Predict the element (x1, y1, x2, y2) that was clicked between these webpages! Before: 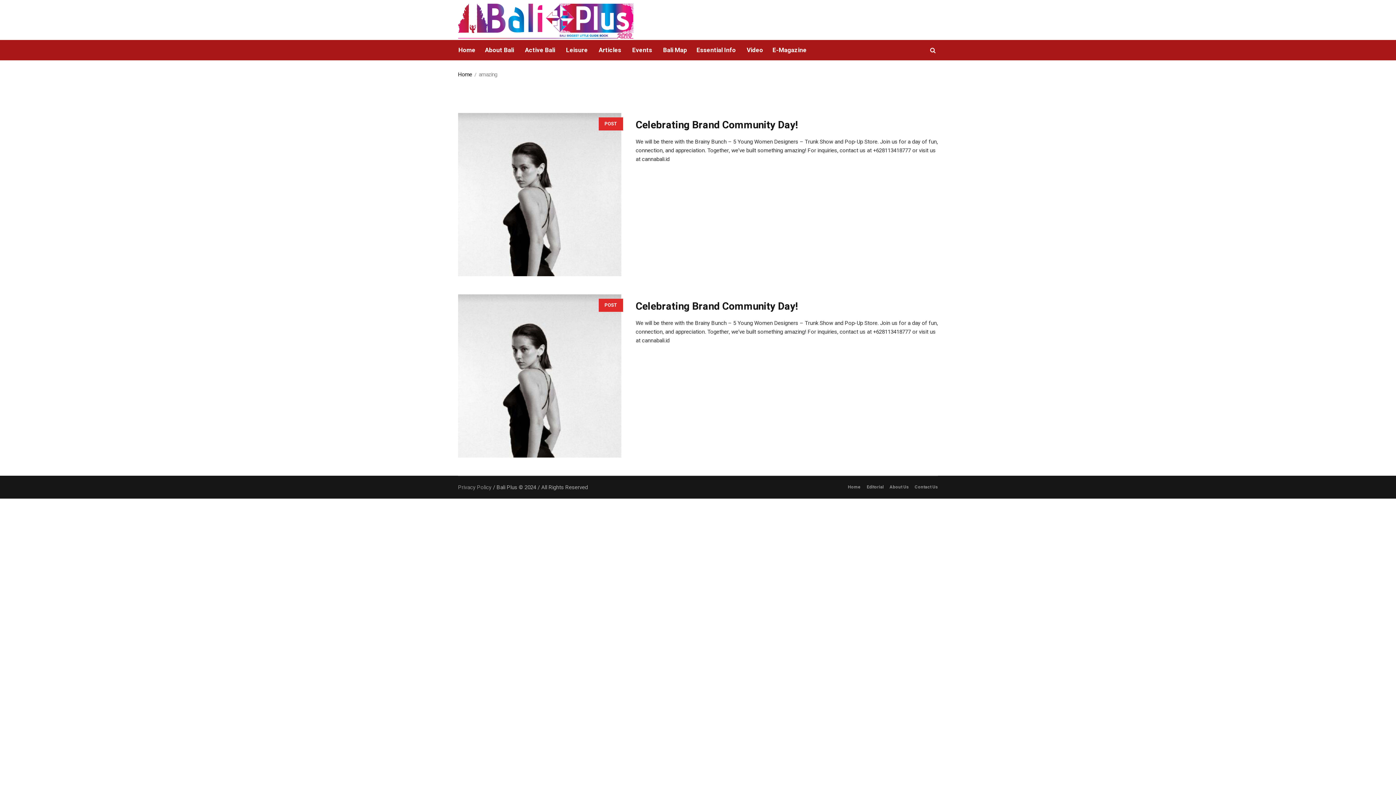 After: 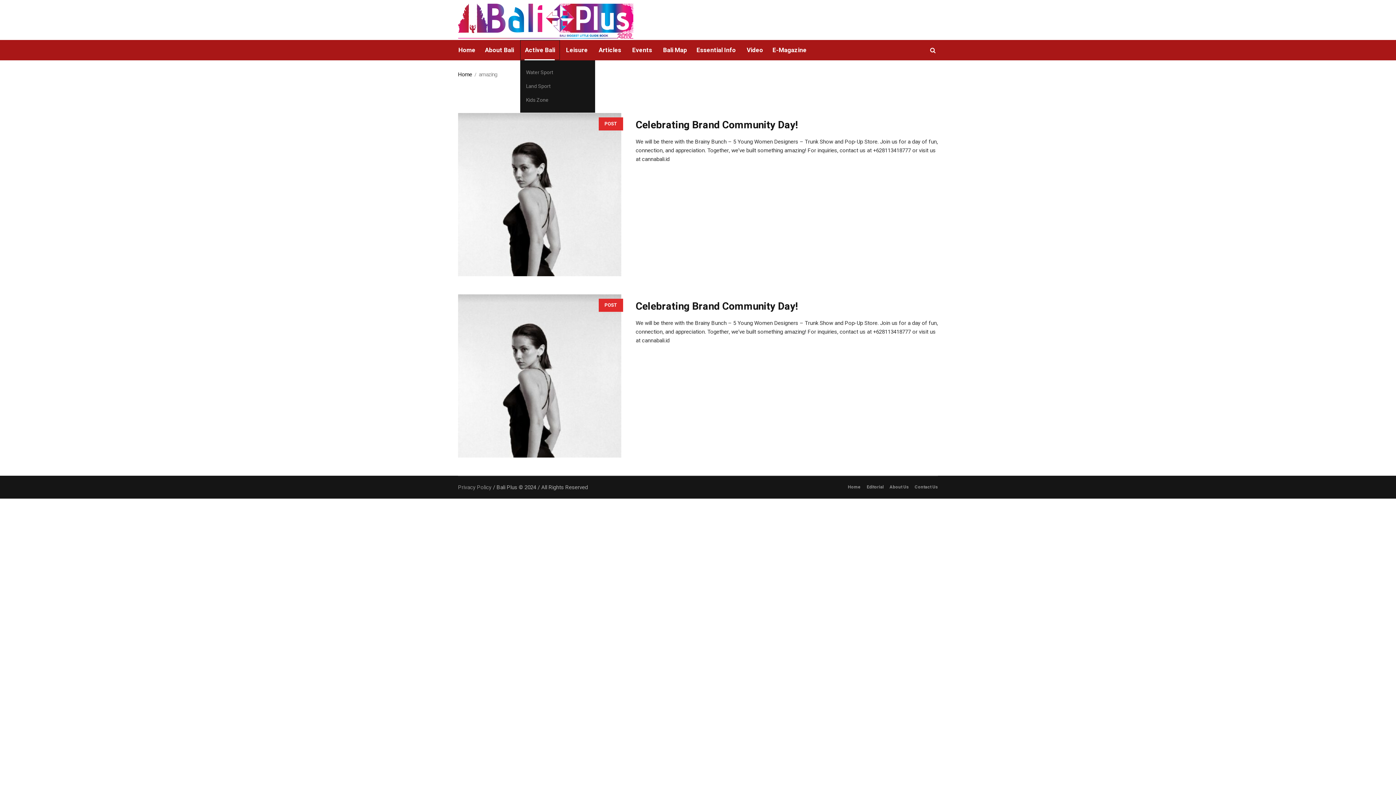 Action: bbox: (520, 40, 560, 60) label: Active Bali